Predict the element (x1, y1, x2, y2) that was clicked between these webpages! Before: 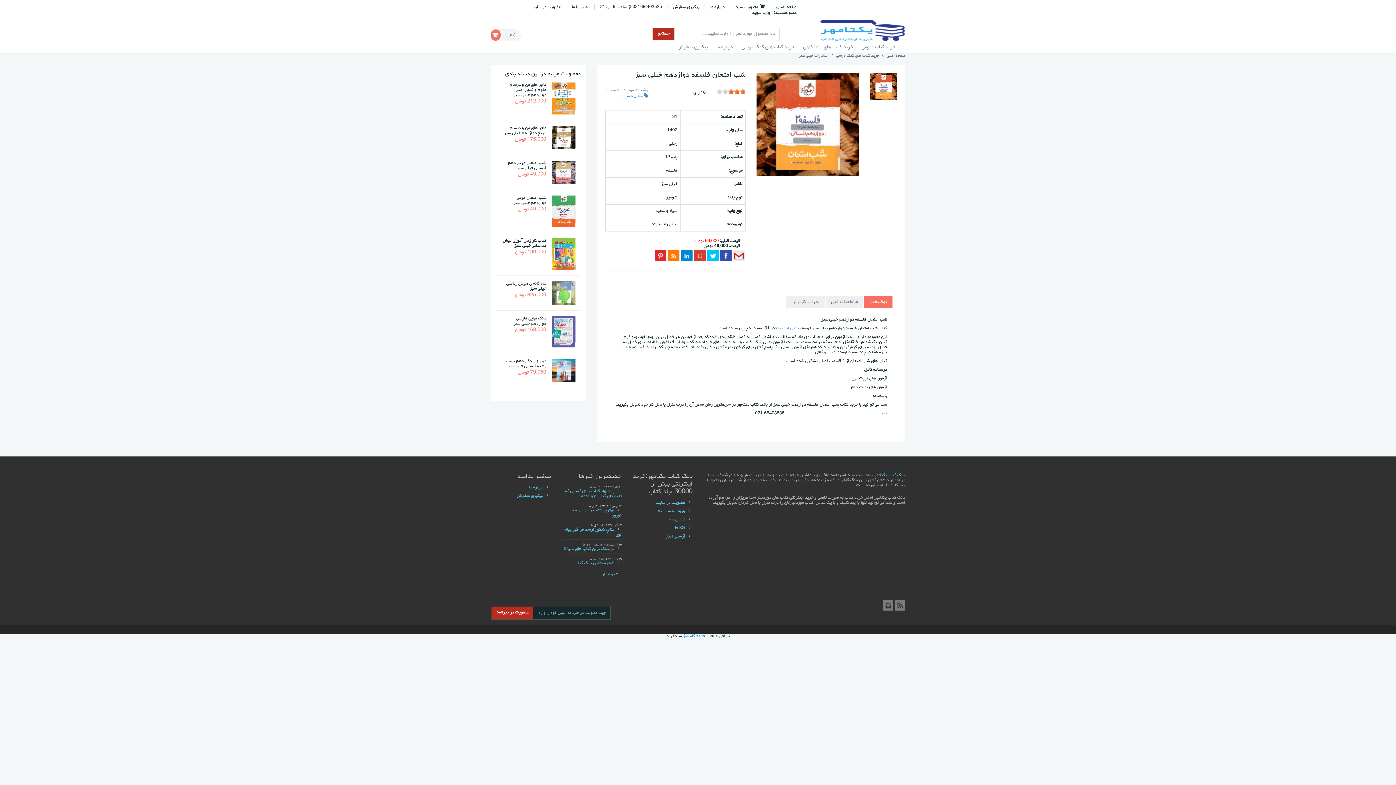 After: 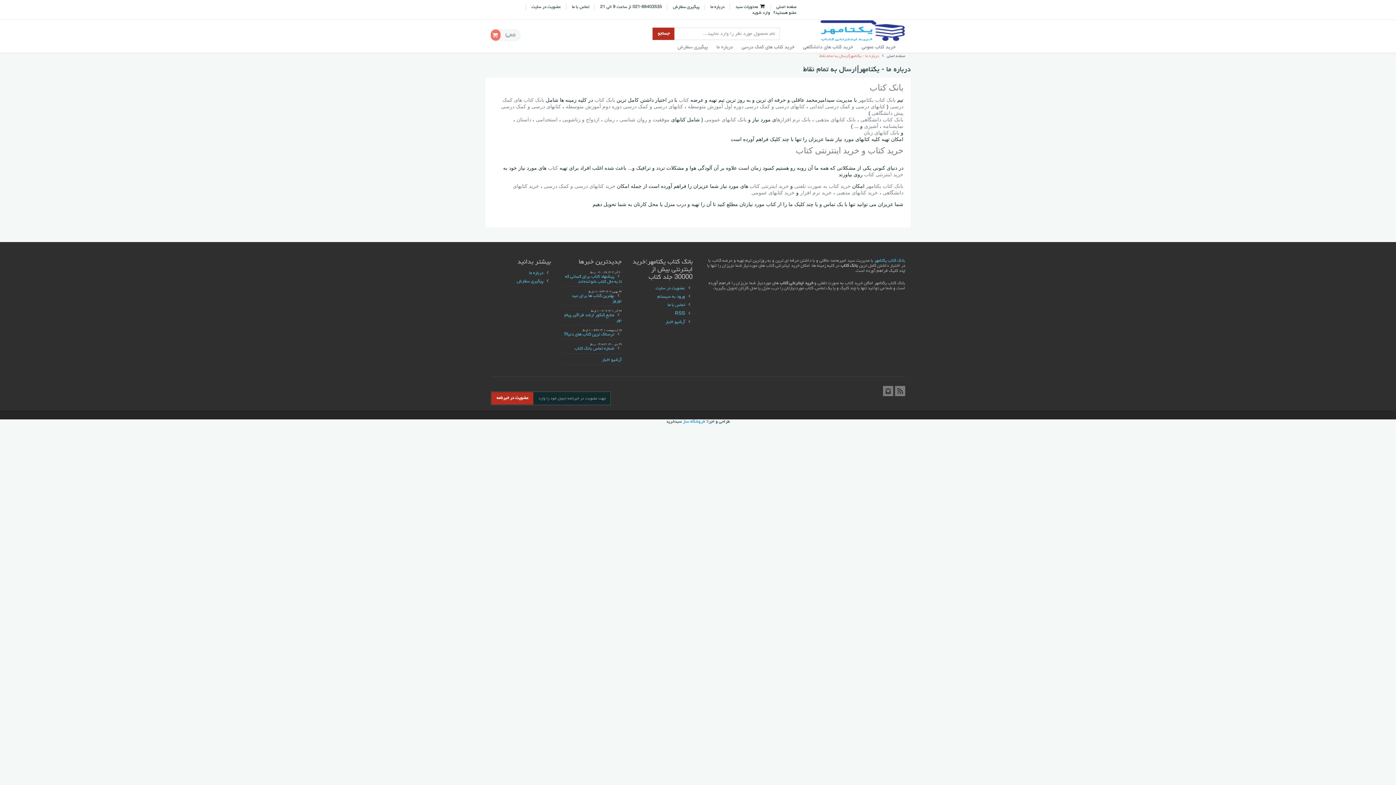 Action: bbox: (712, 41, 737, 52) label: درباره ما